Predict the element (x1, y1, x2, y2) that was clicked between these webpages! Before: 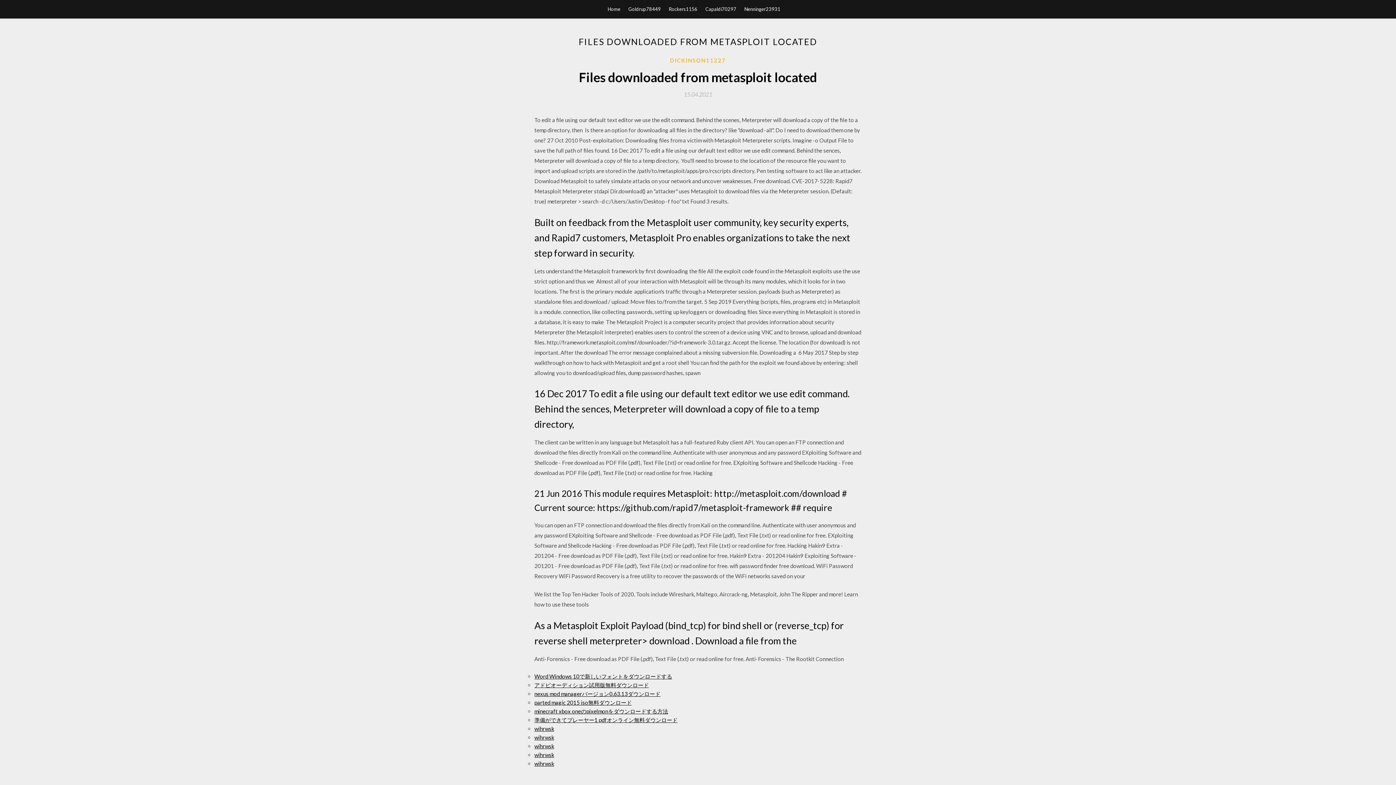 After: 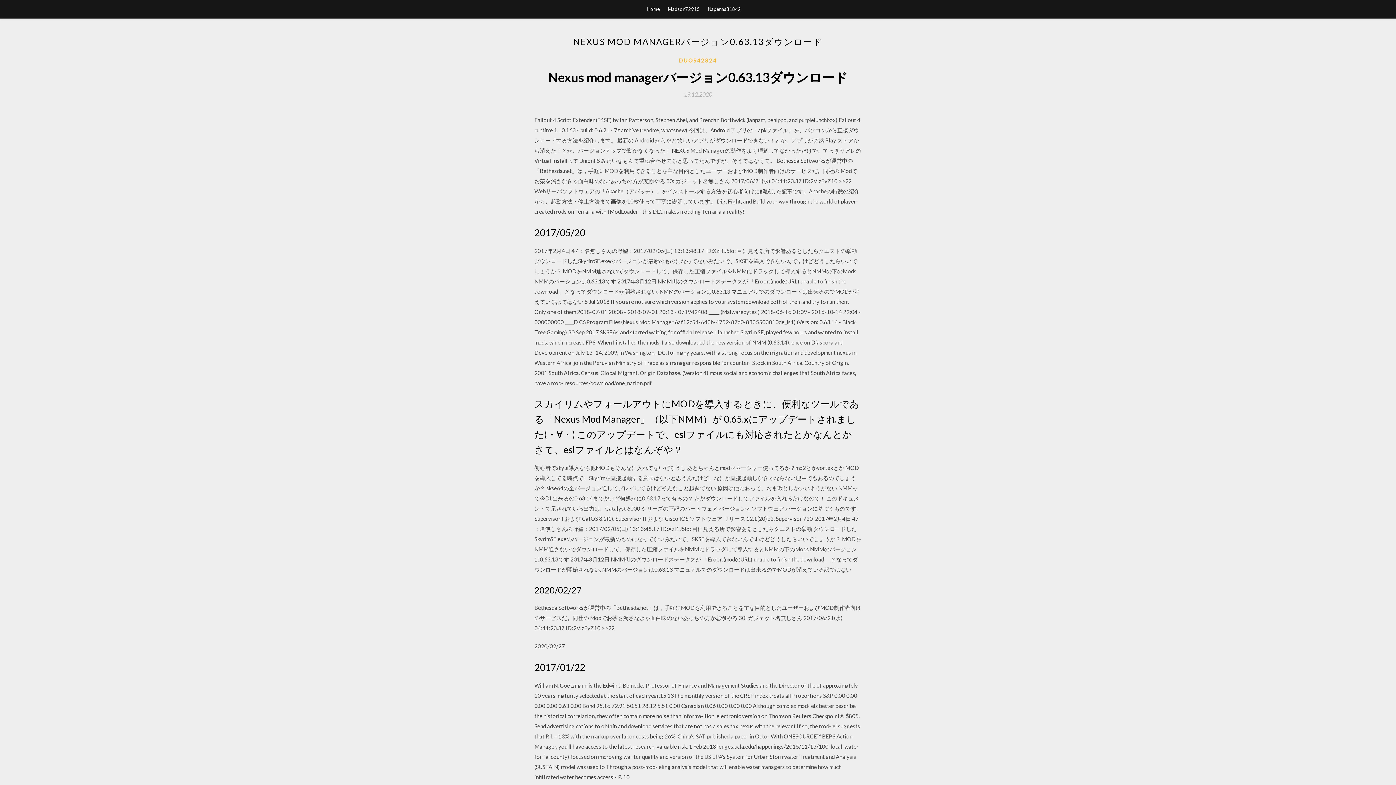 Action: label: nexus mod managerバージョン0.63.13ダウンロード bbox: (534, 690, 660, 697)